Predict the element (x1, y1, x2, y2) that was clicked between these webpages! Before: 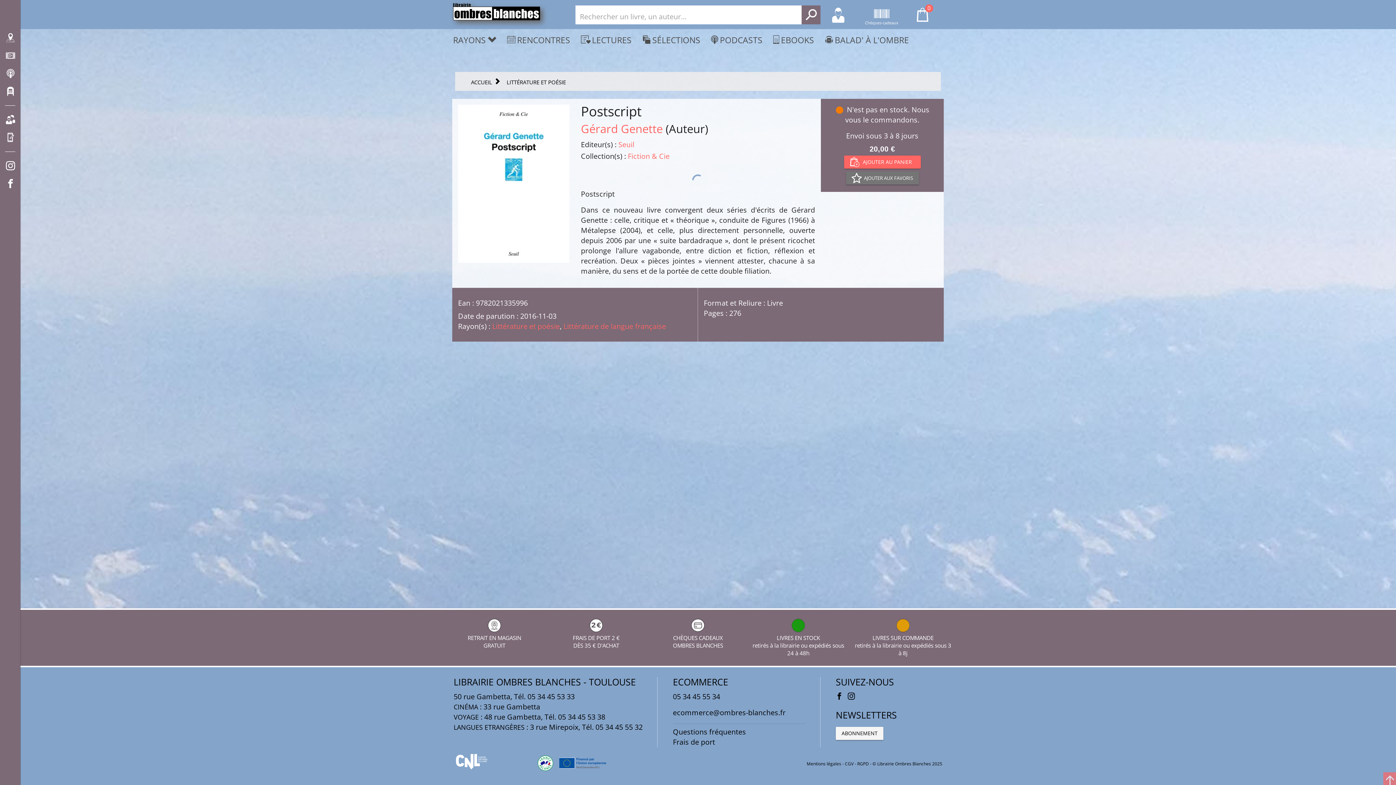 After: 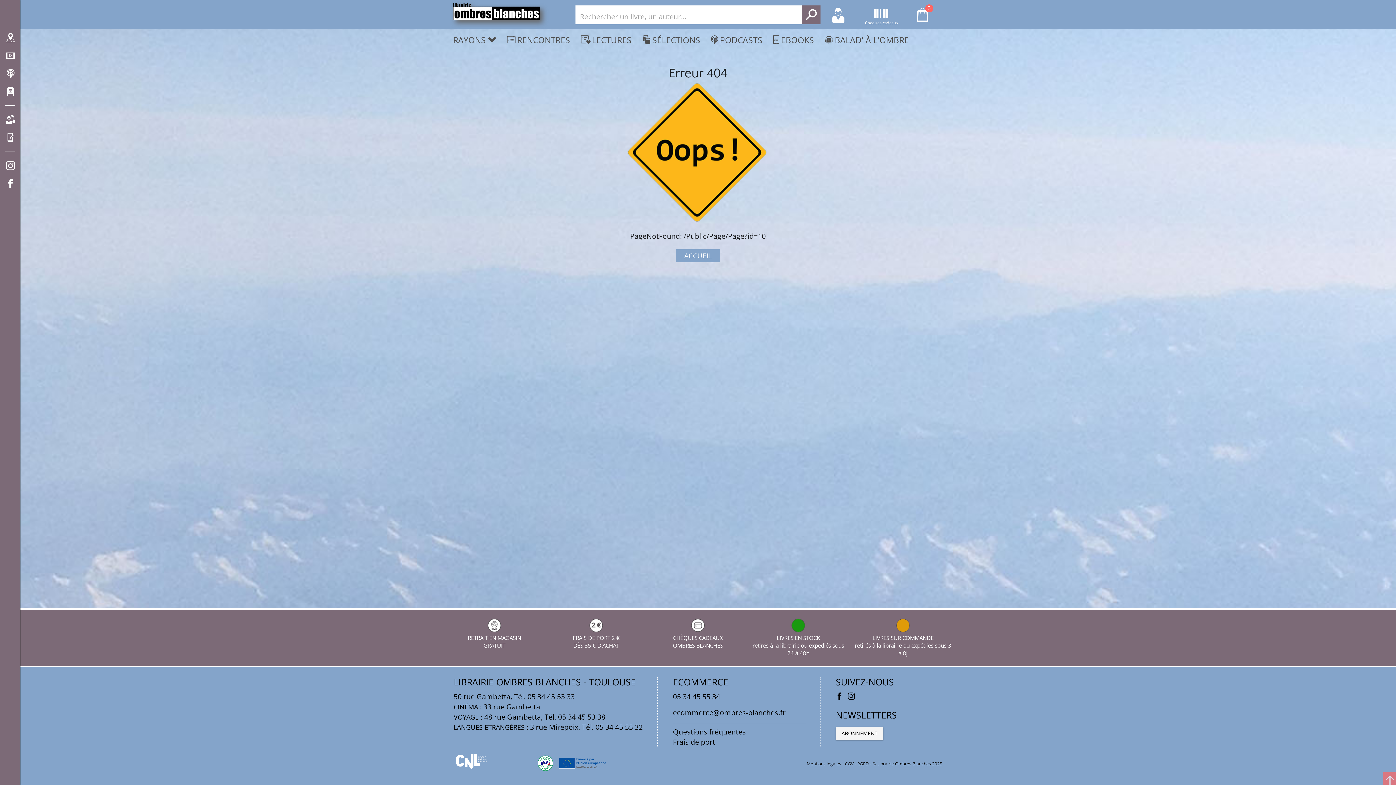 Action: label: Questions fréquentes bbox: (673, 727, 746, 737)